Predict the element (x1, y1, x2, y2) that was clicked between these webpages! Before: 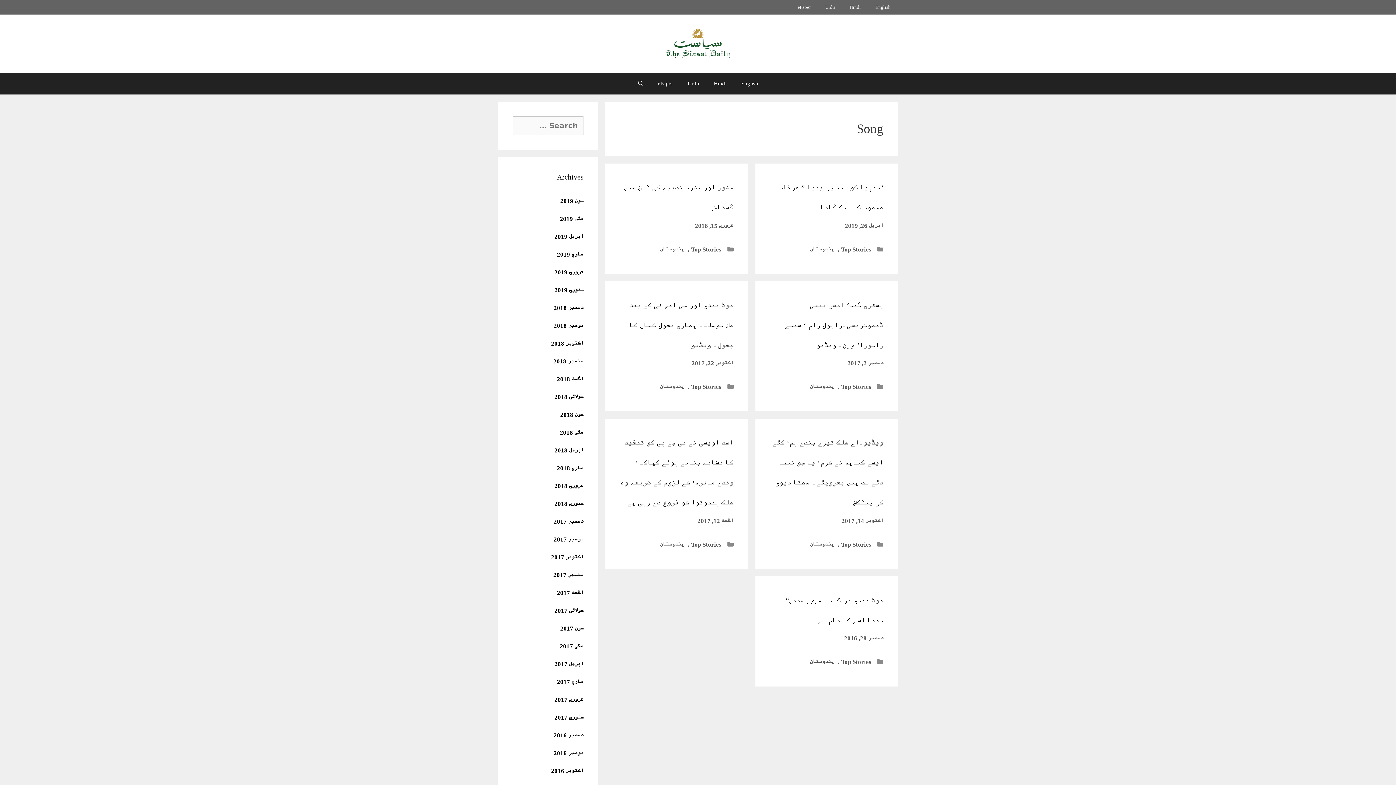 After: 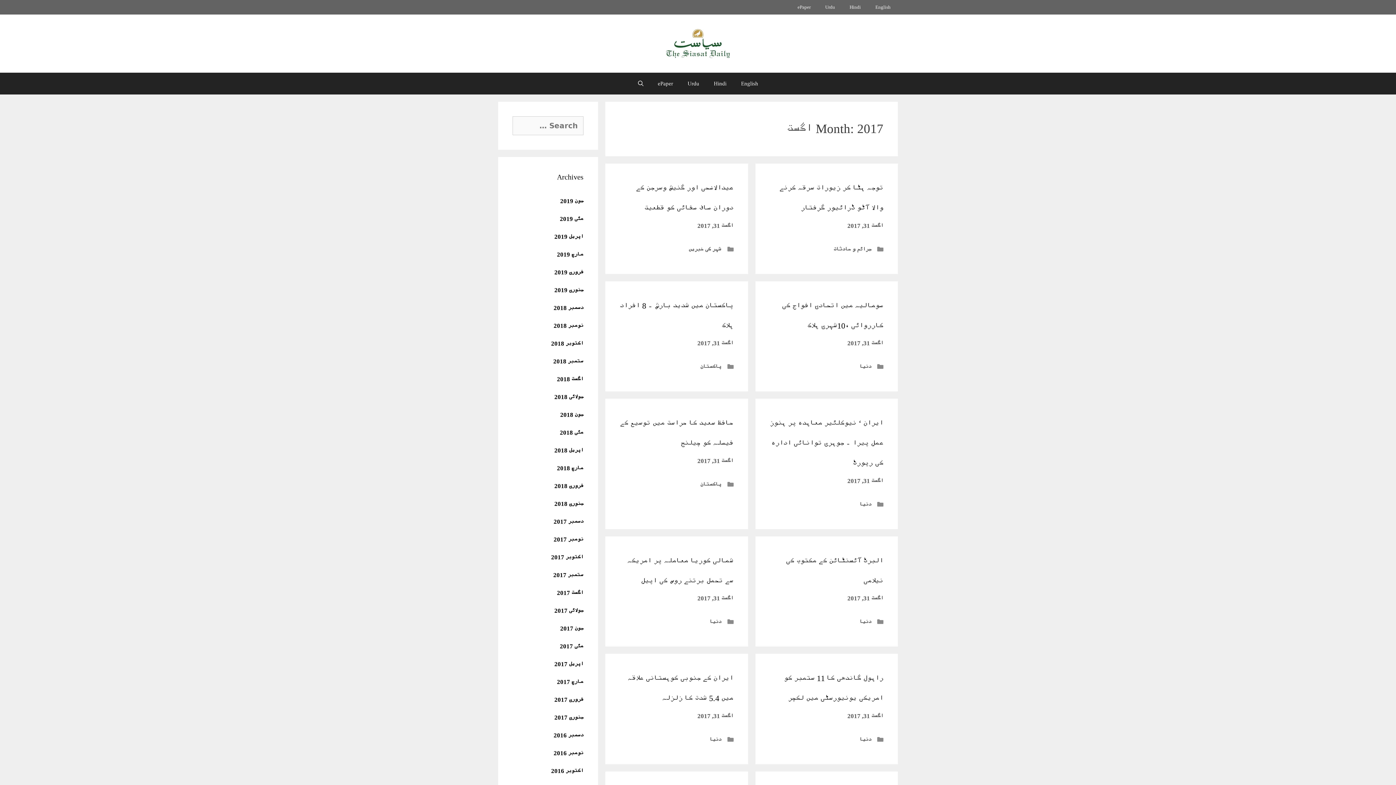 Action: bbox: (557, 589, 583, 596) label: اگست 2017